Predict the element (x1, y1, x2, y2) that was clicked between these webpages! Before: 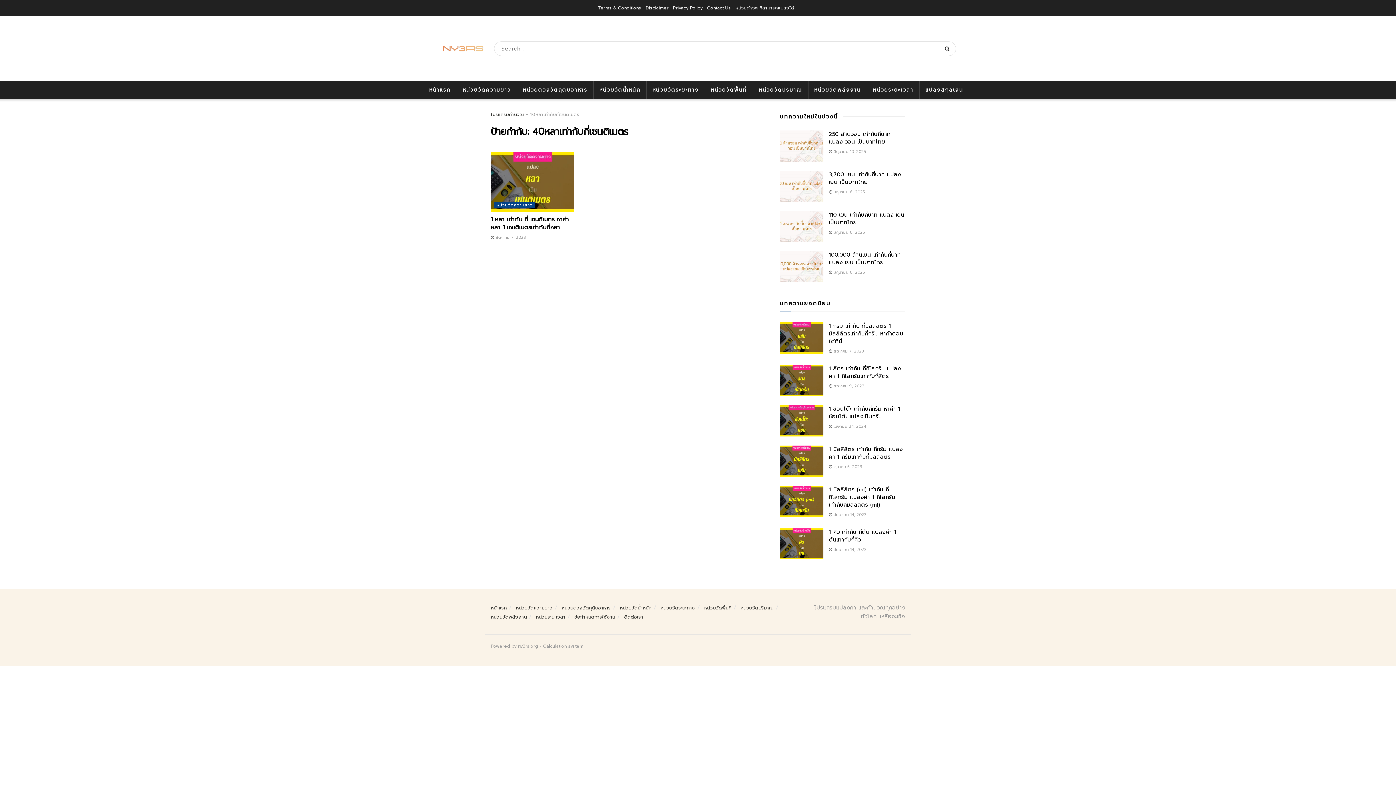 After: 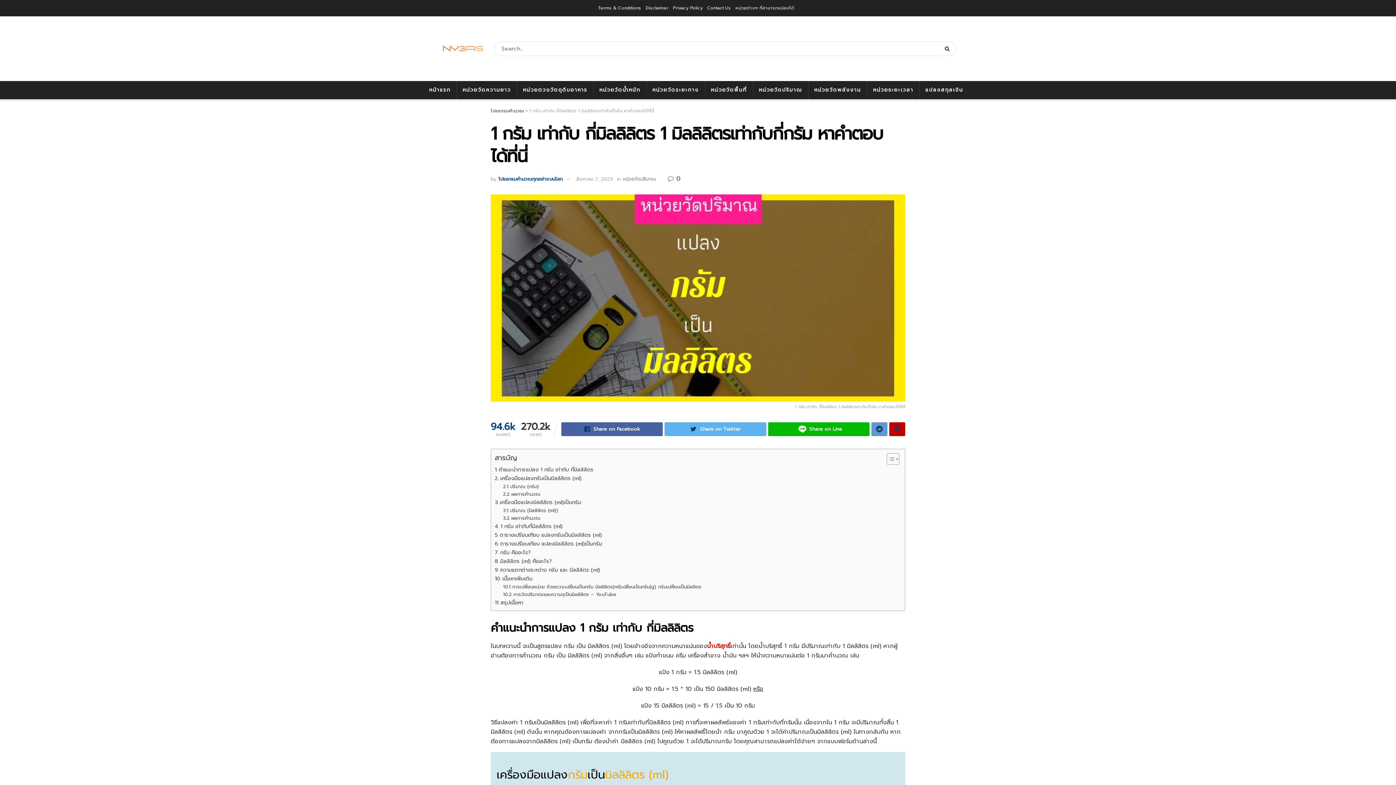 Action: bbox: (829, 348, 863, 354) label:  สิงหาคม 7, 2023